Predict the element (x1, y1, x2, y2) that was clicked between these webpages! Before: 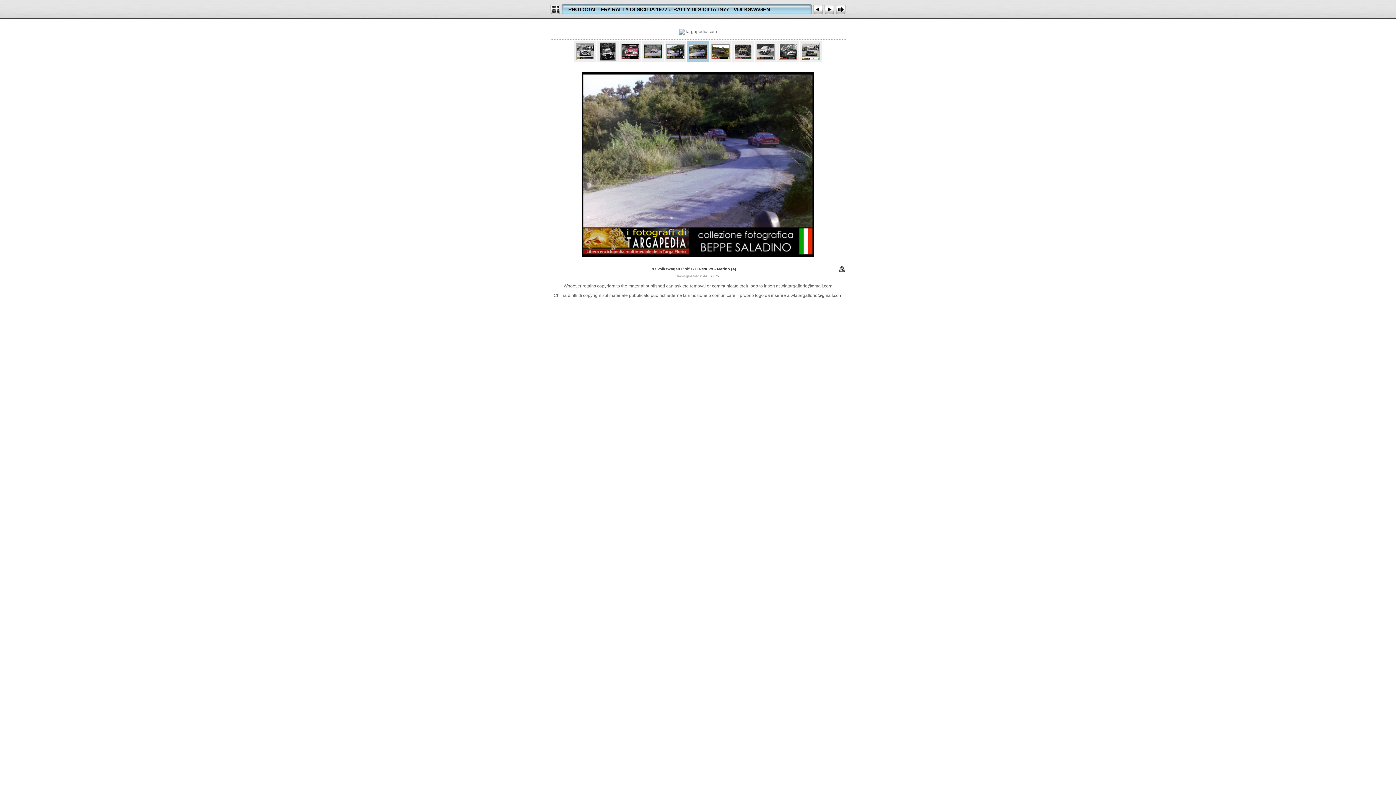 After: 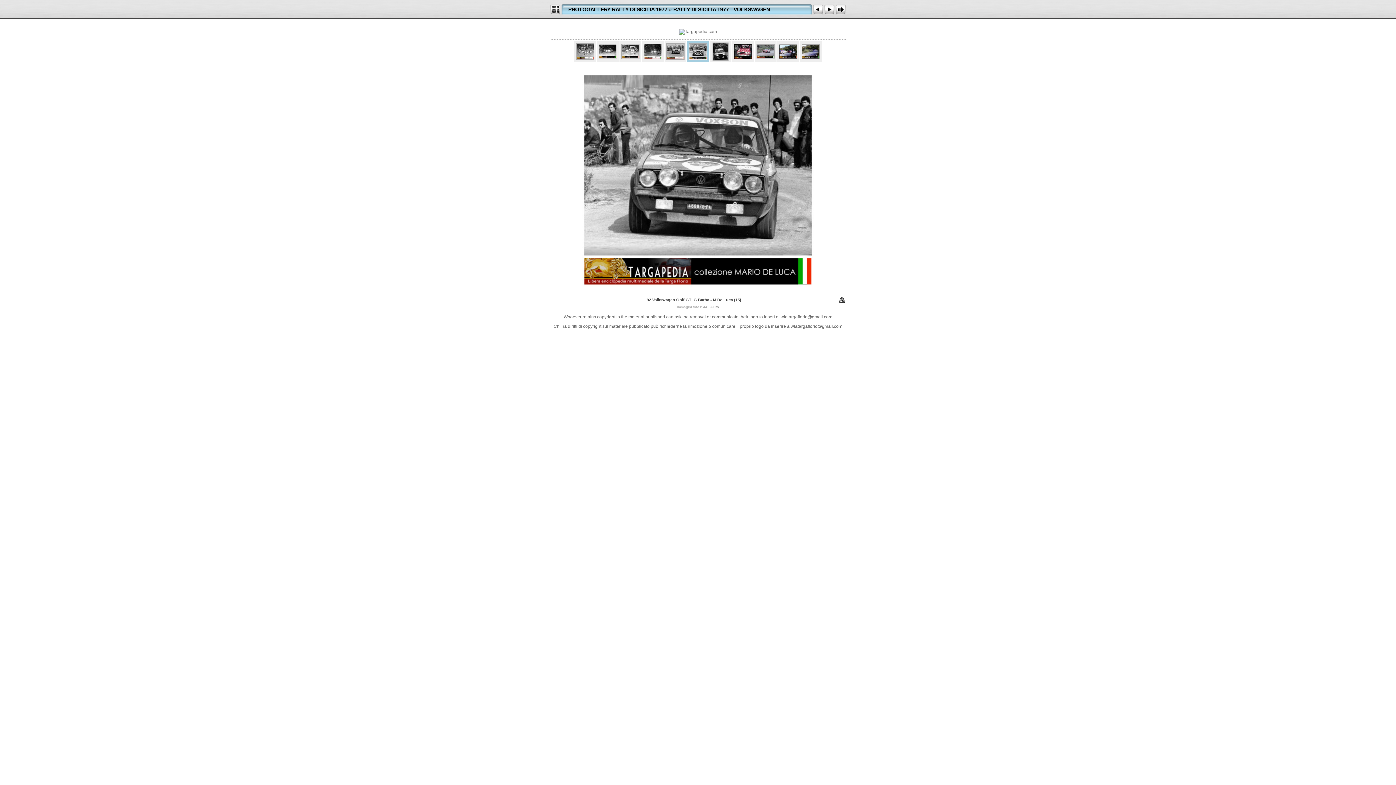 Action: bbox: (576, 56, 594, 61)